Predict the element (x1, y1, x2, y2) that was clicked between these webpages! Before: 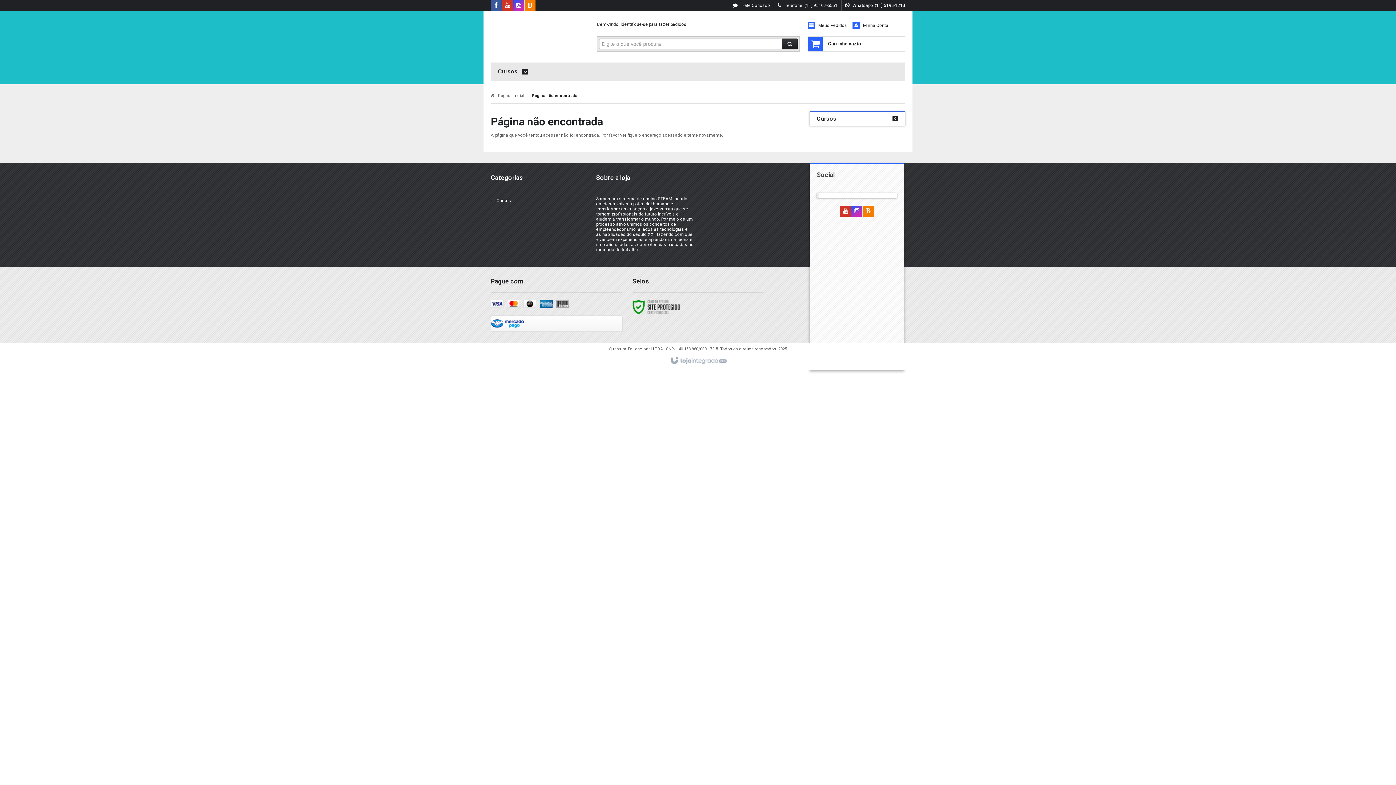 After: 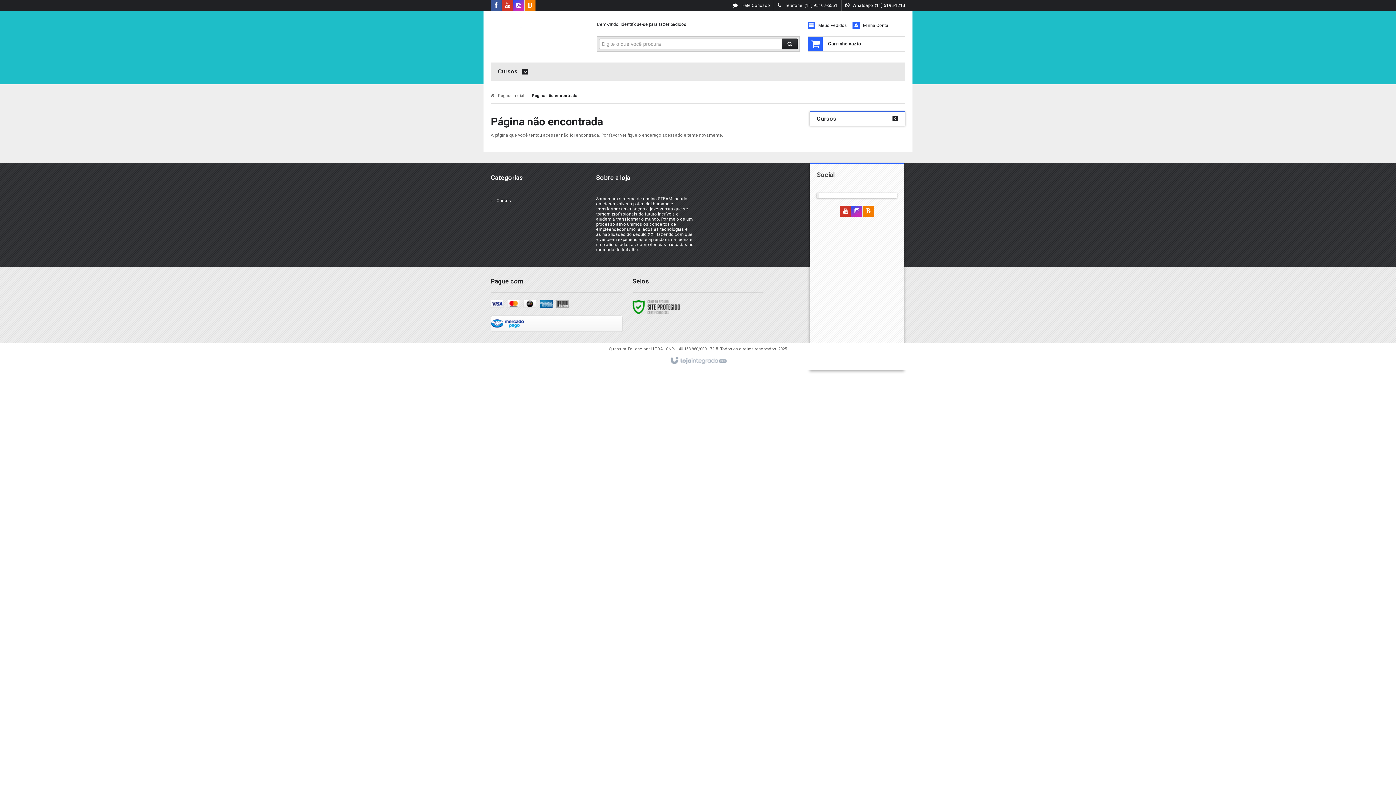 Action: bbox: (667, 354, 729, 368)